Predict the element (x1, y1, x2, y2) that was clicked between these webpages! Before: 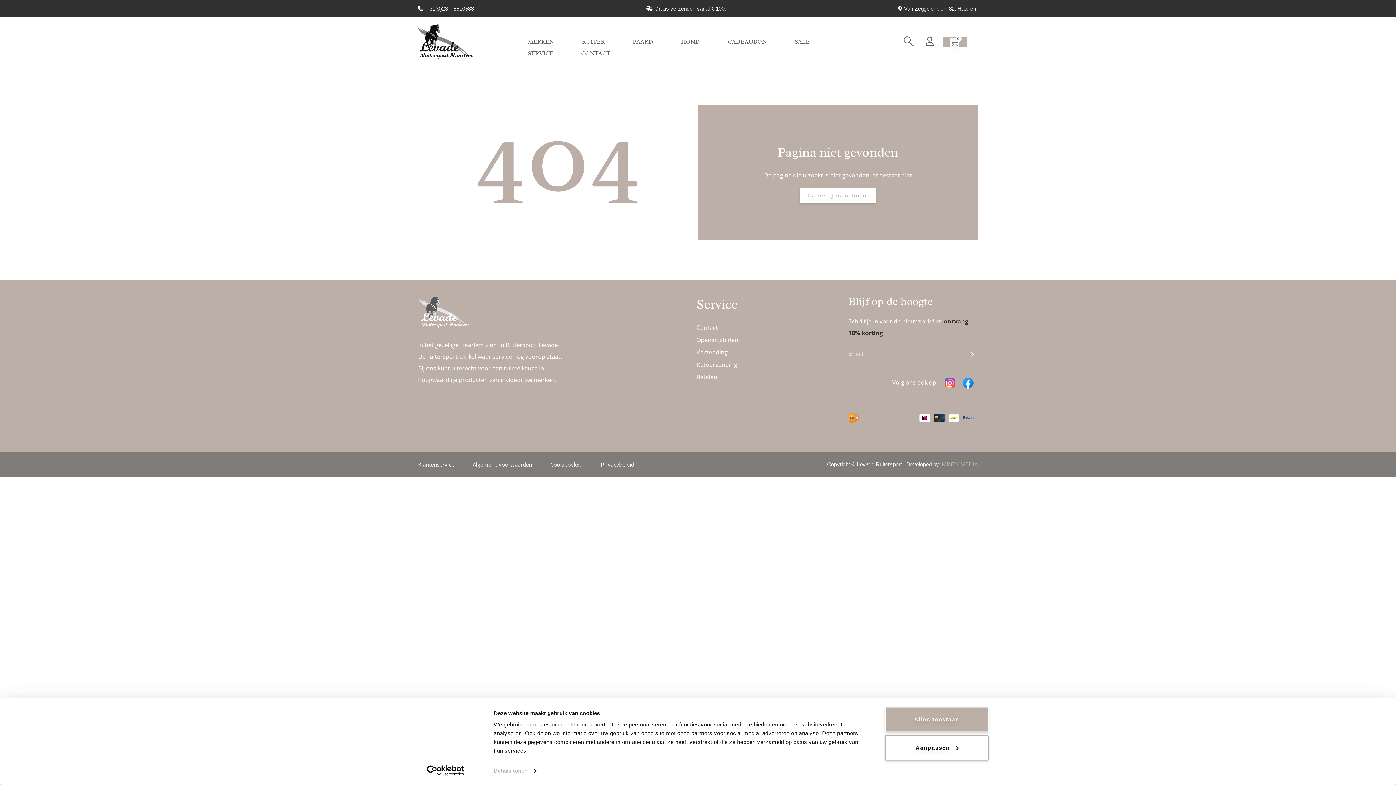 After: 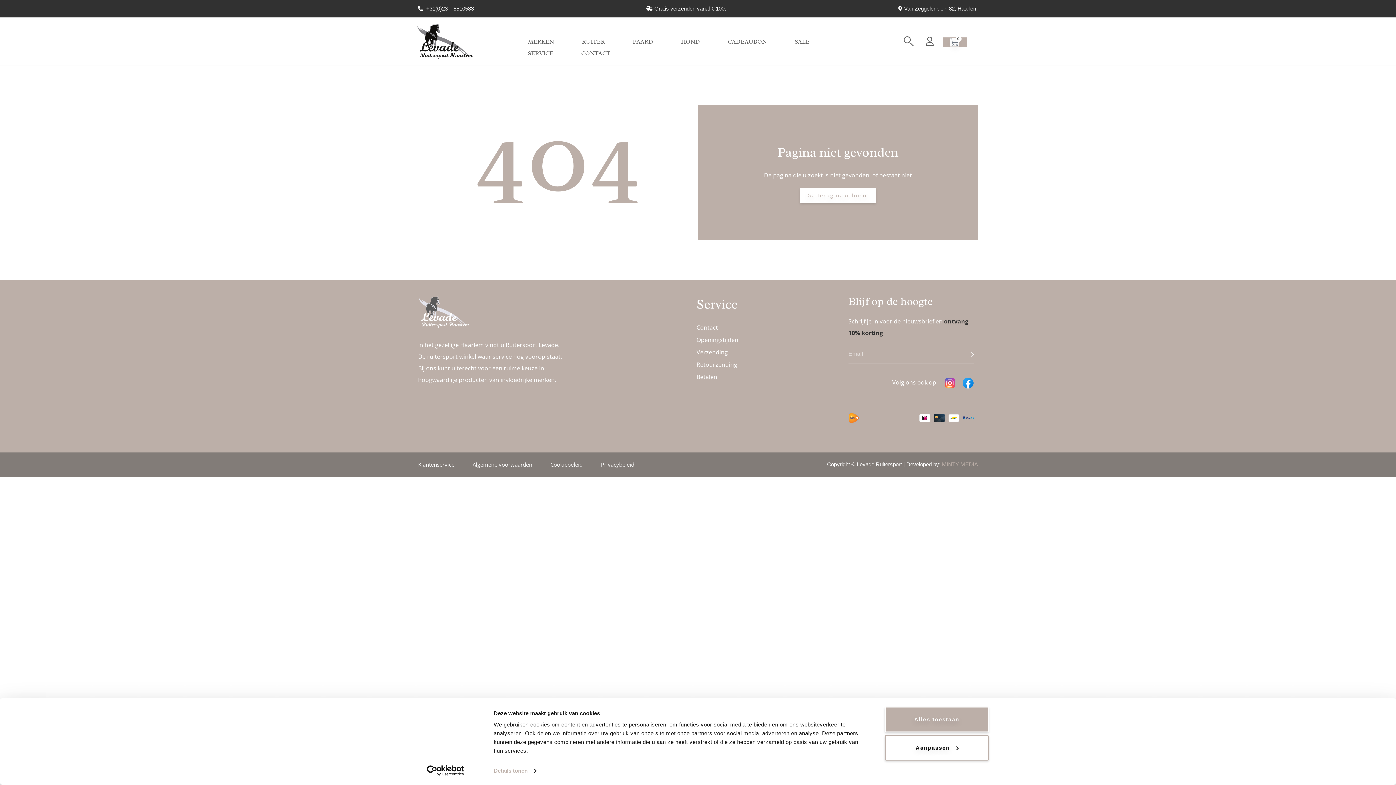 Action: label: Cookiebot - opens in a new window bbox: (413, 765, 477, 776)